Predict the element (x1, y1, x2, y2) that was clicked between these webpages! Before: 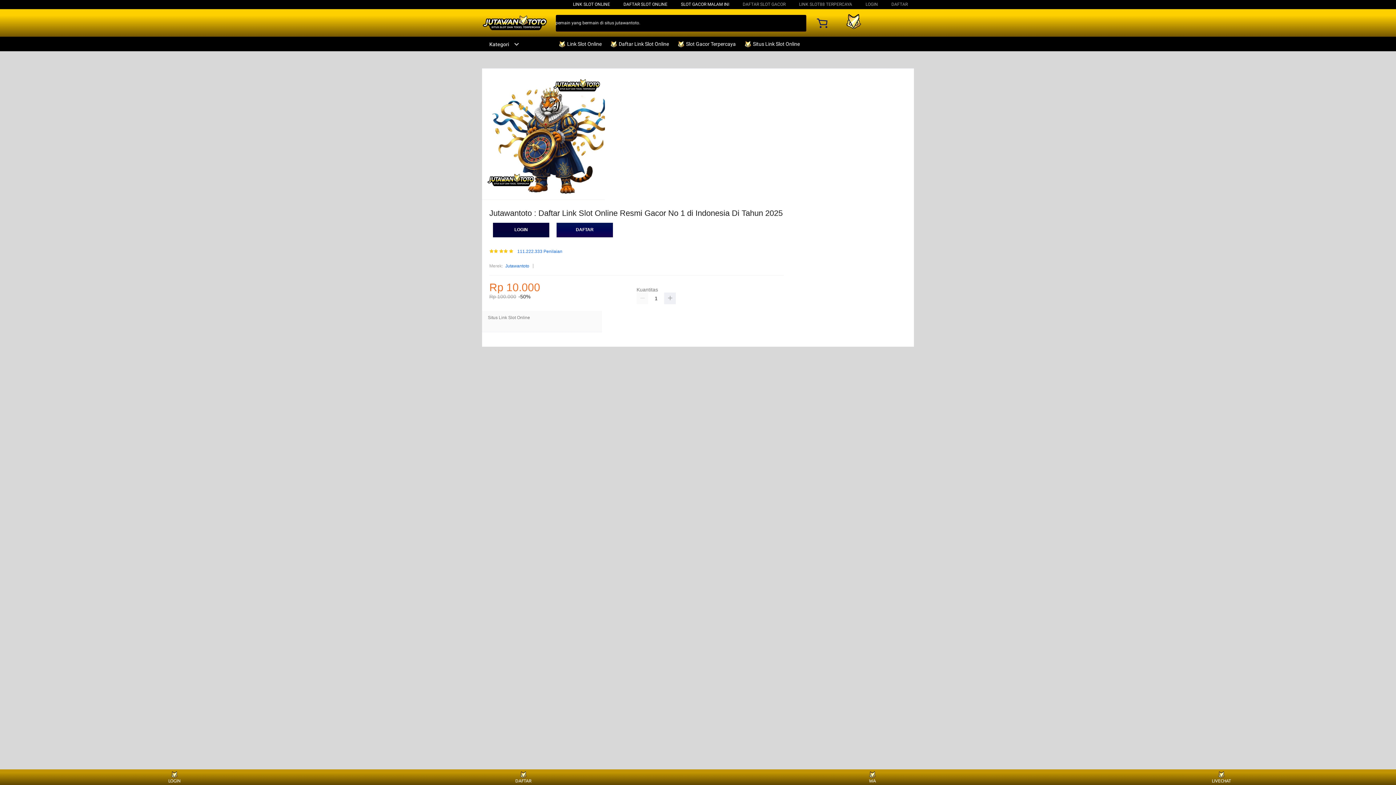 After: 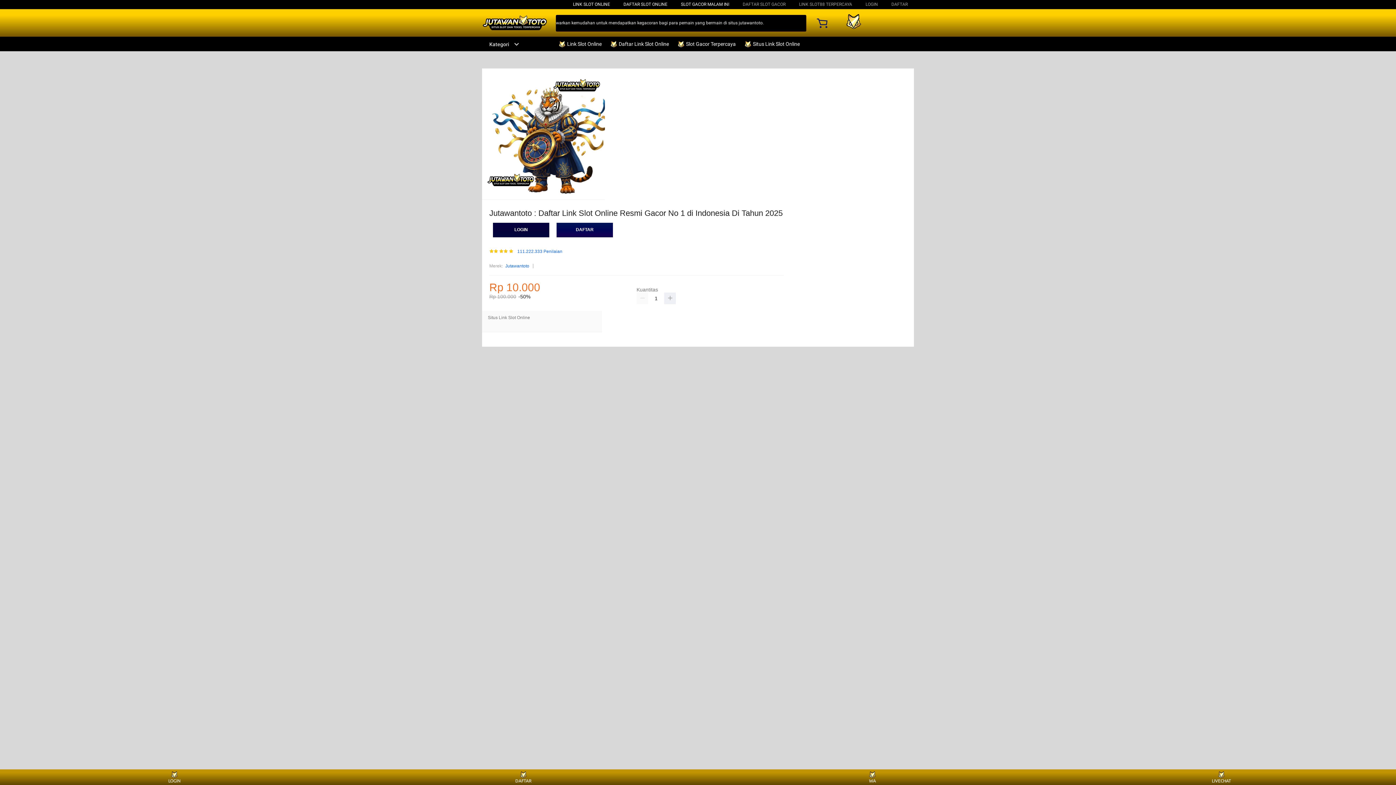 Action: bbox: (558, 36, 605, 51) label:  Link Slot Online